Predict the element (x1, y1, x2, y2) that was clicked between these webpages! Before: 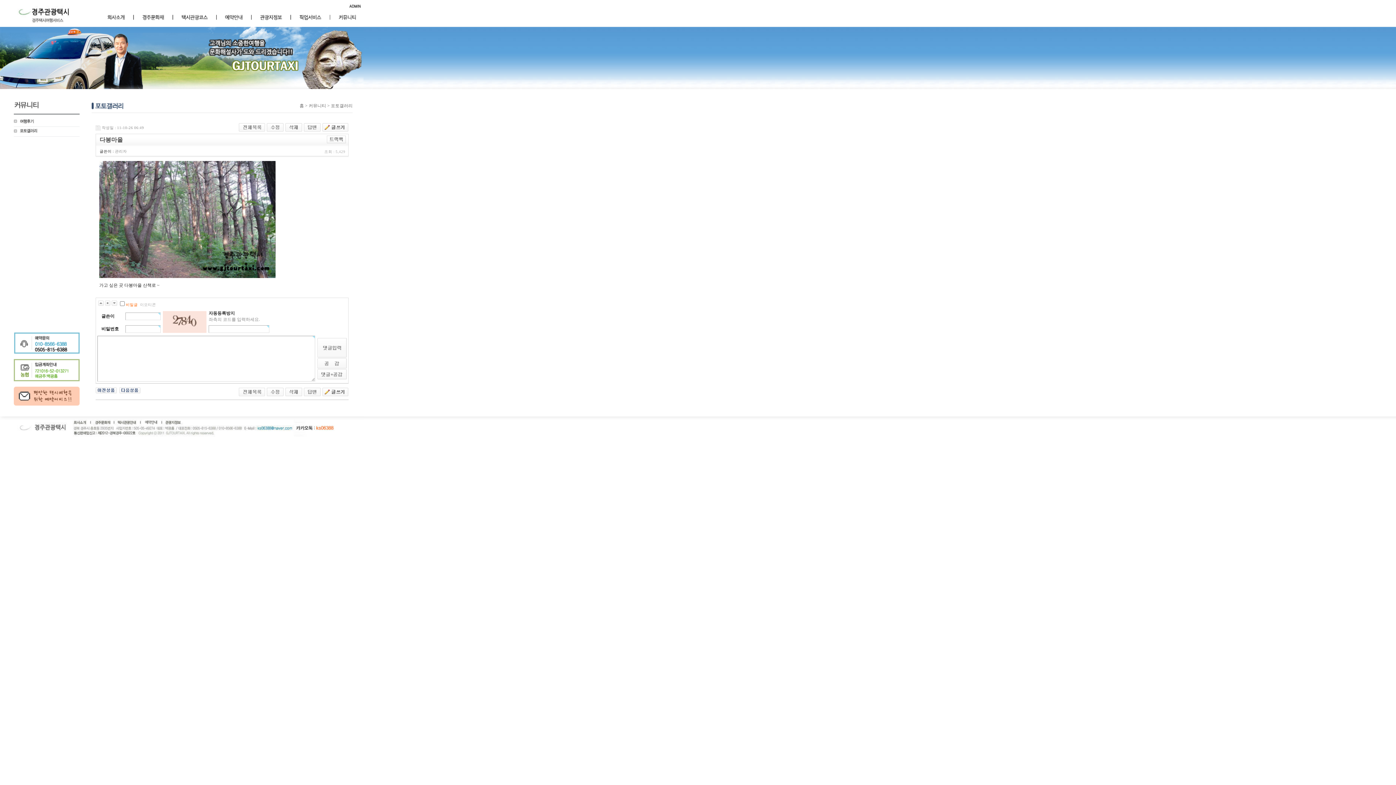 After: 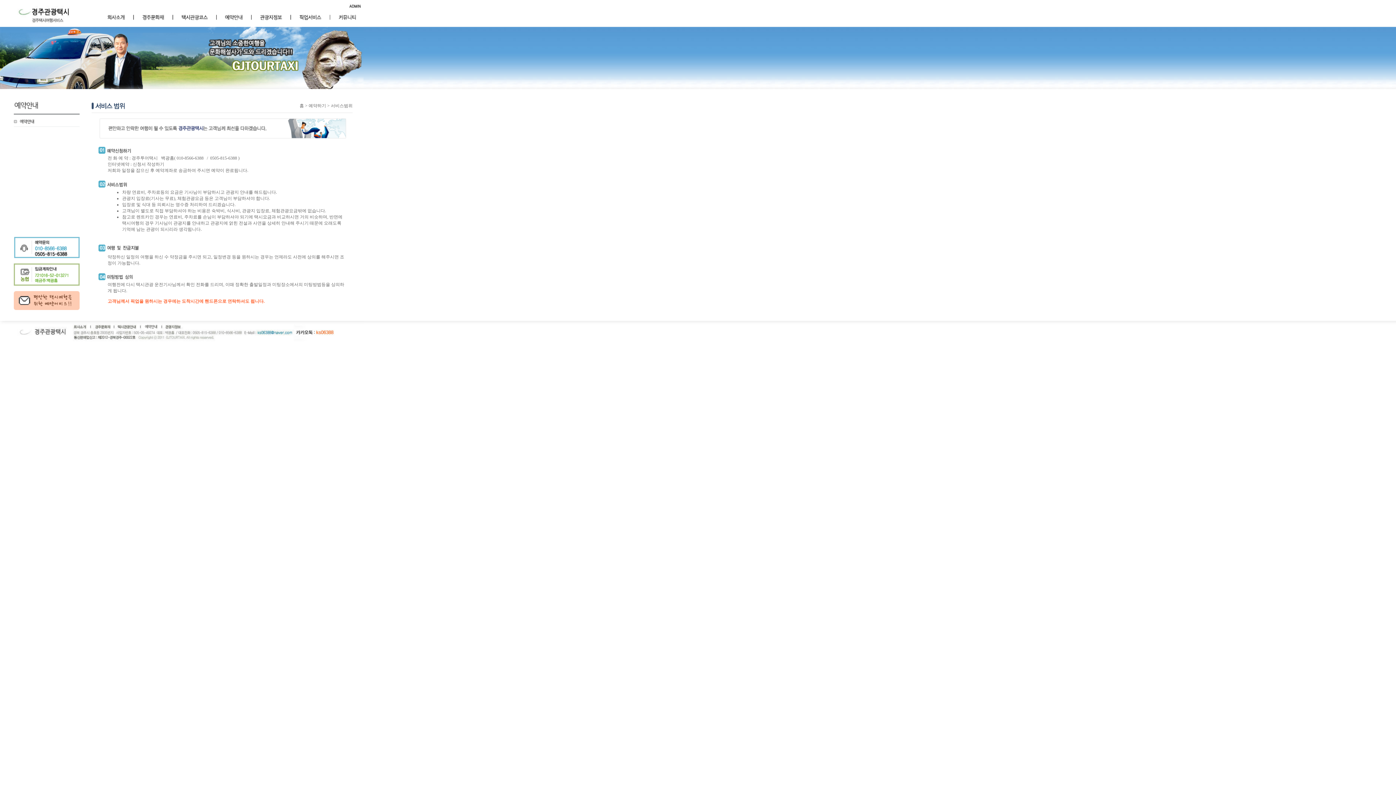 Action: bbox: (13, 401, 79, 406)